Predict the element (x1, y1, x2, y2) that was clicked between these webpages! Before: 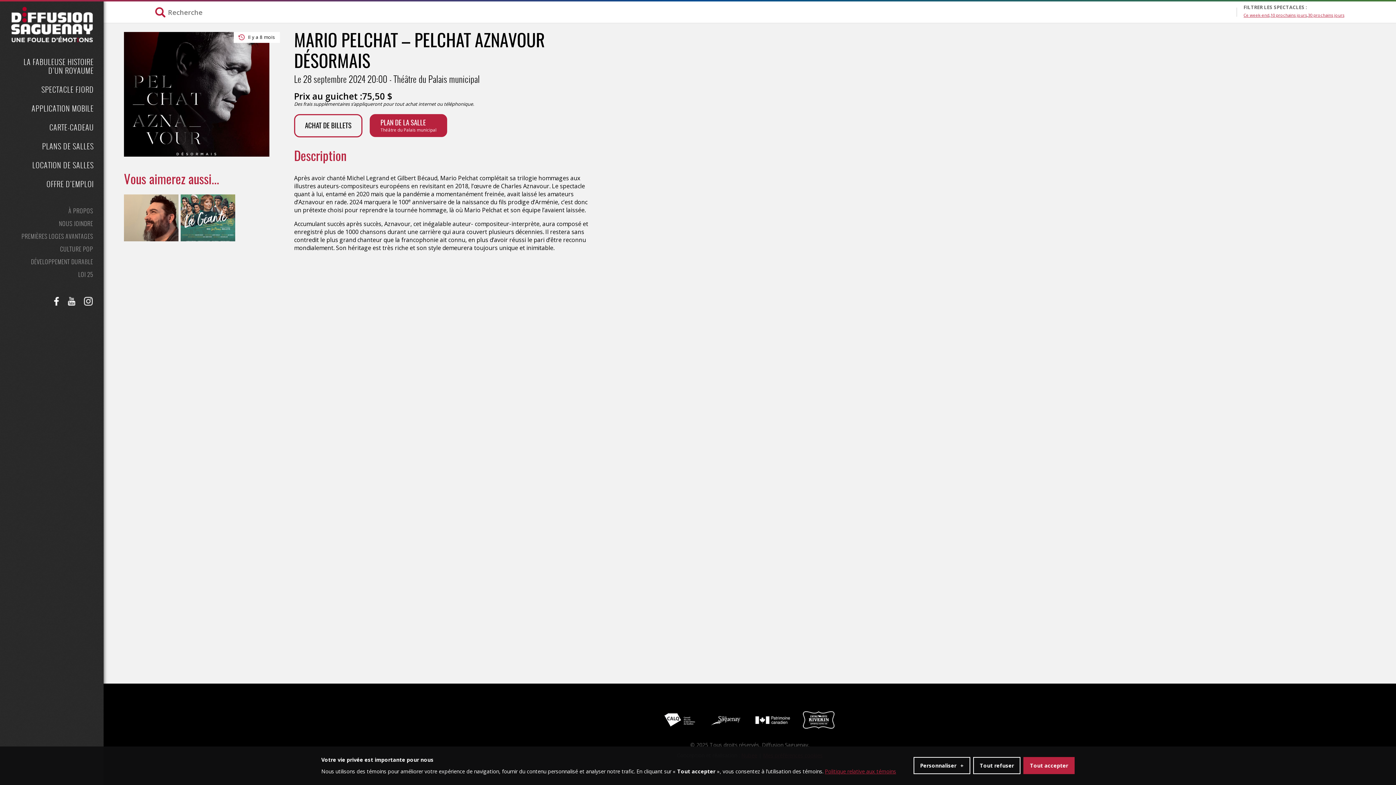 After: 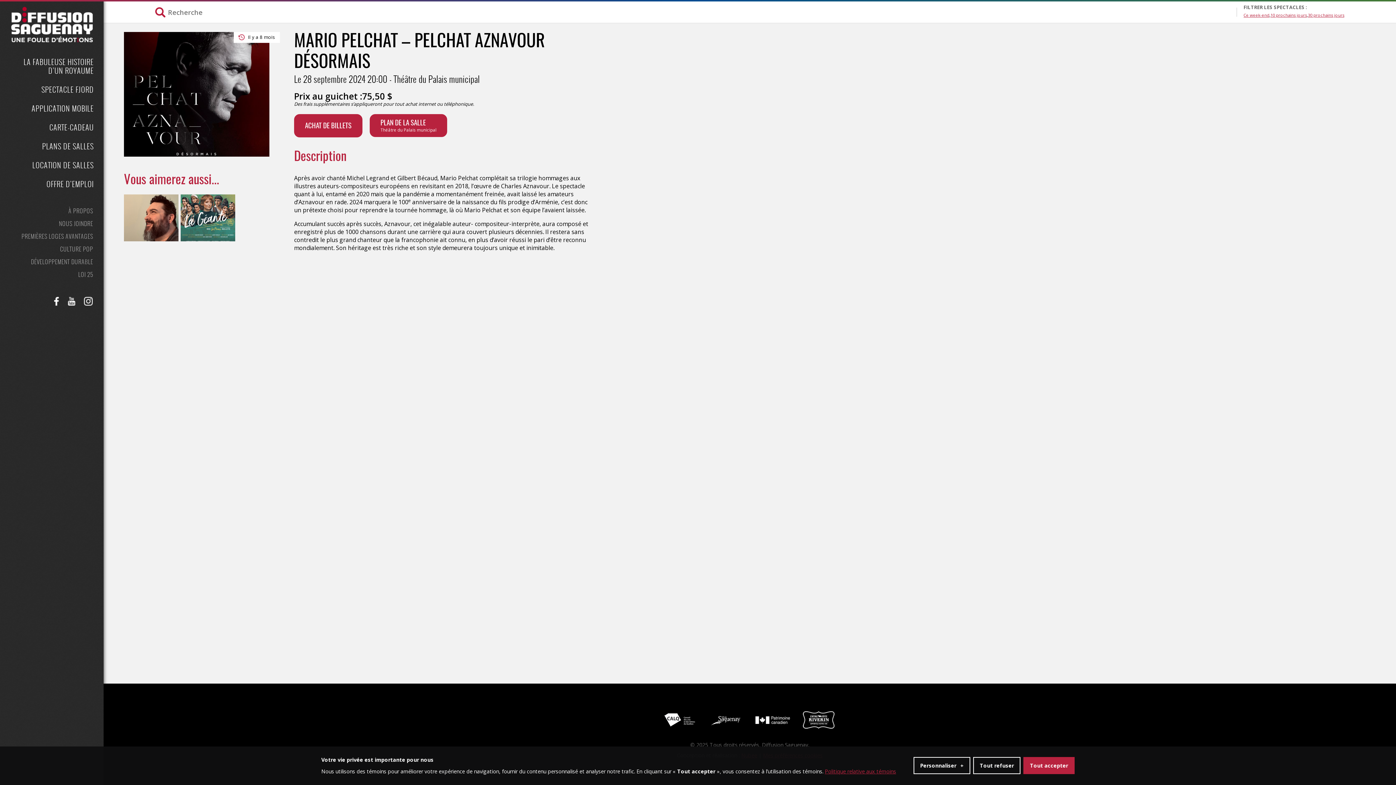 Action: label: ACHAT DE BILLETS bbox: (294, 114, 362, 137)